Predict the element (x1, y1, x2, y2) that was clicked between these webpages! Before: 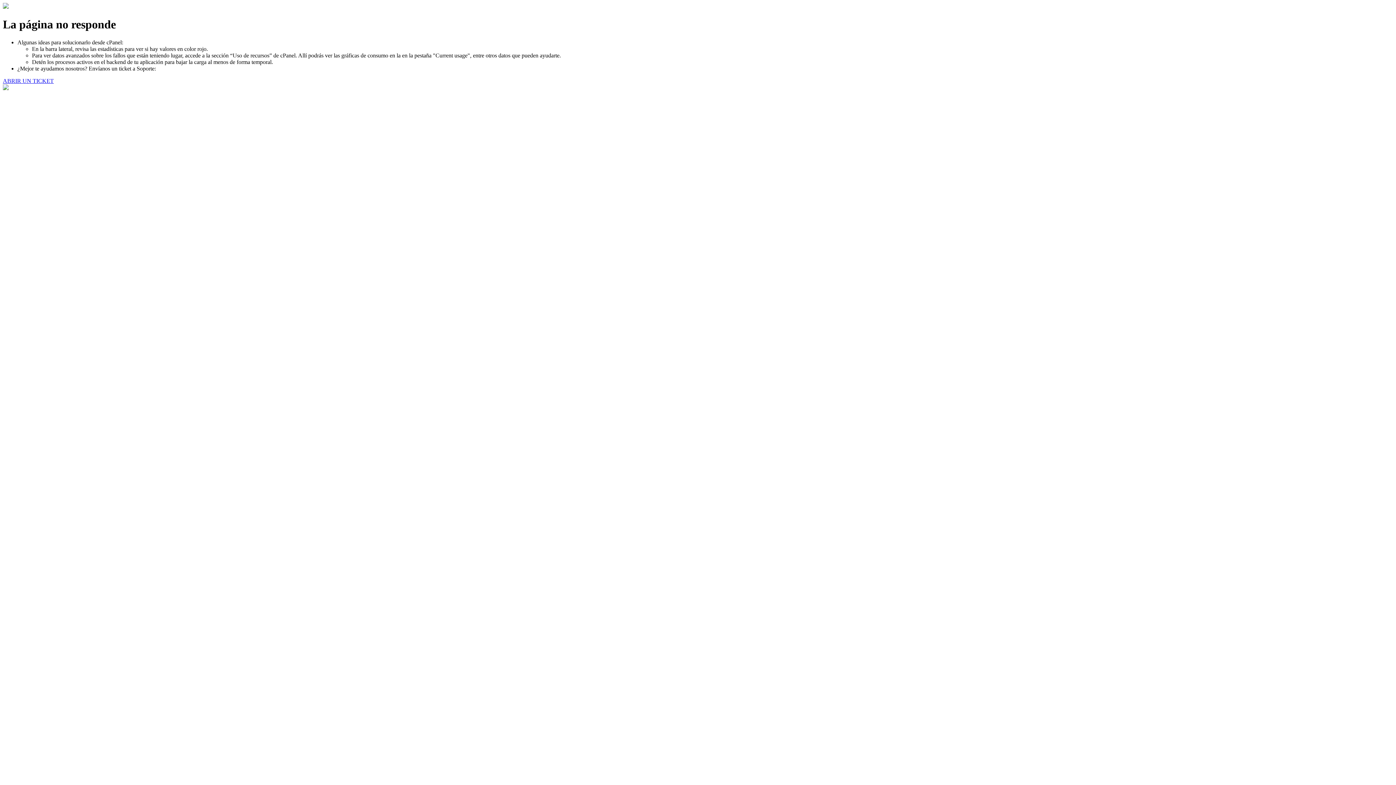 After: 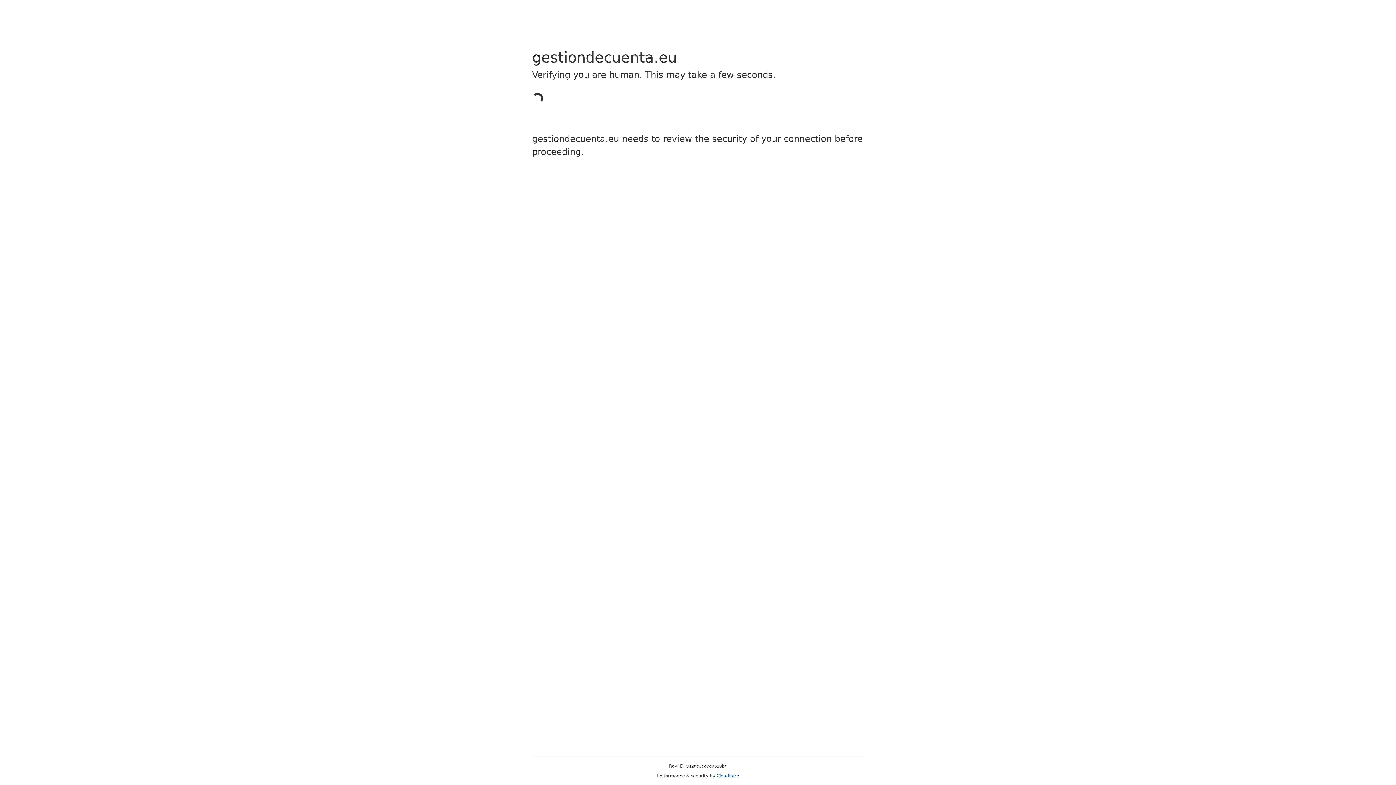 Action: label: ABRIR UN TICKET bbox: (2, 77, 53, 83)